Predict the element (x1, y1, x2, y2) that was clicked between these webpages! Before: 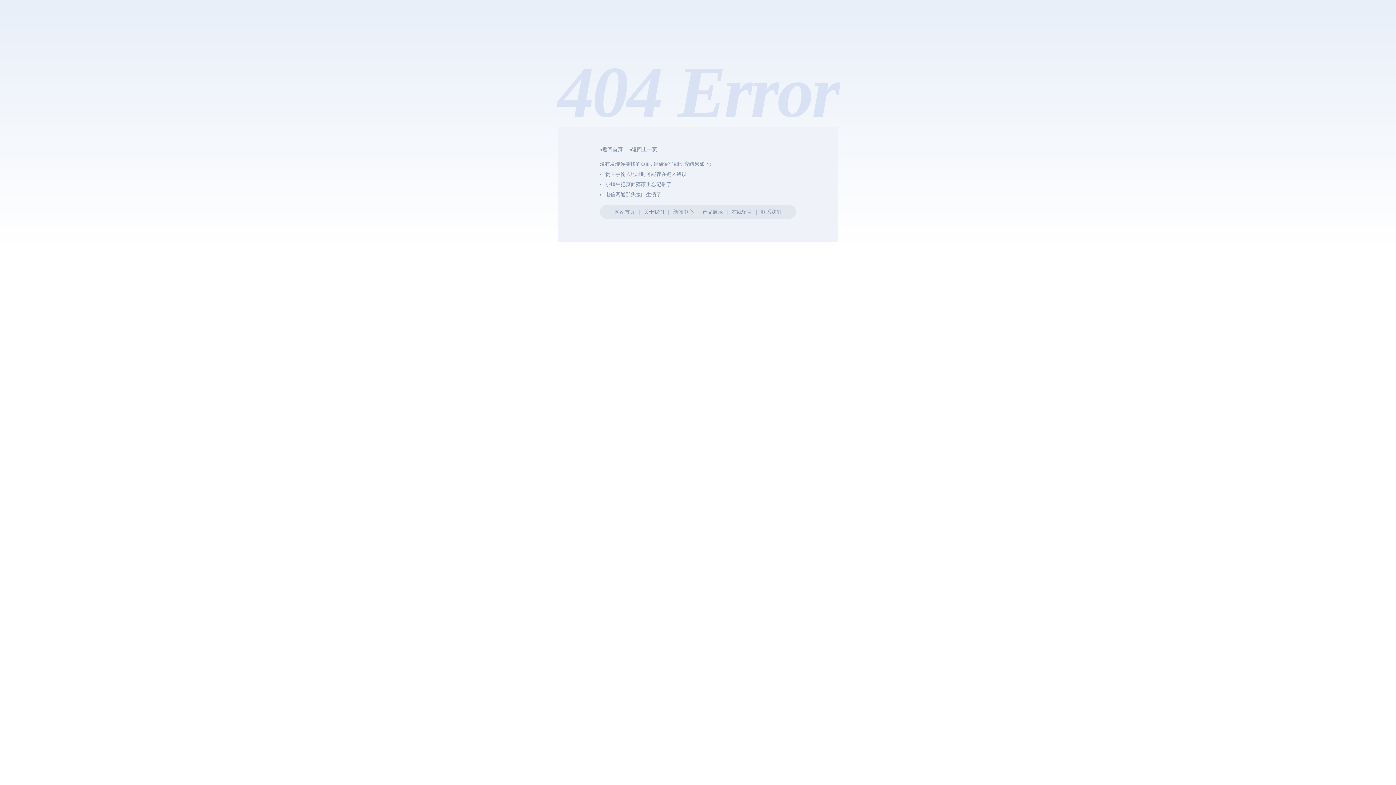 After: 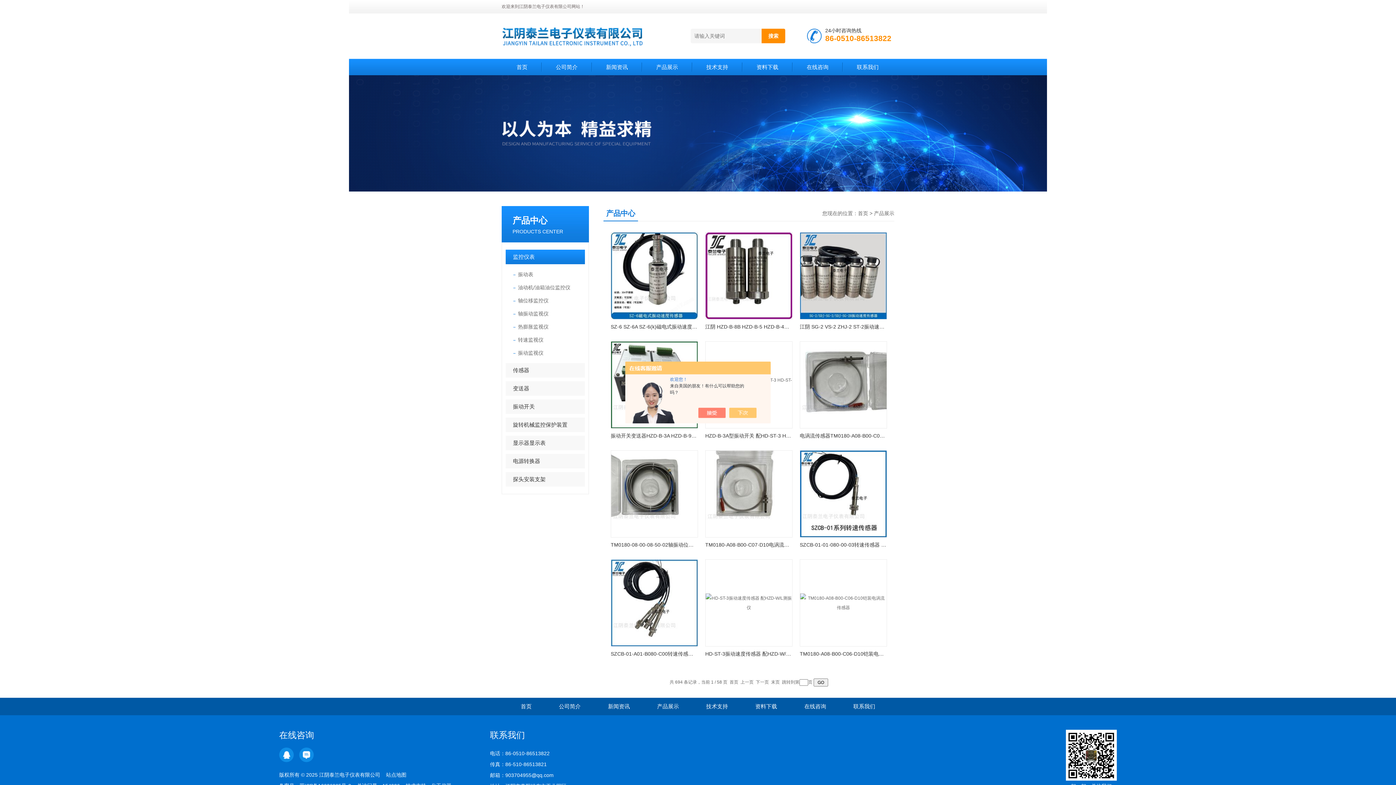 Action: bbox: (702, 209, 723, 214) label: 产品展示